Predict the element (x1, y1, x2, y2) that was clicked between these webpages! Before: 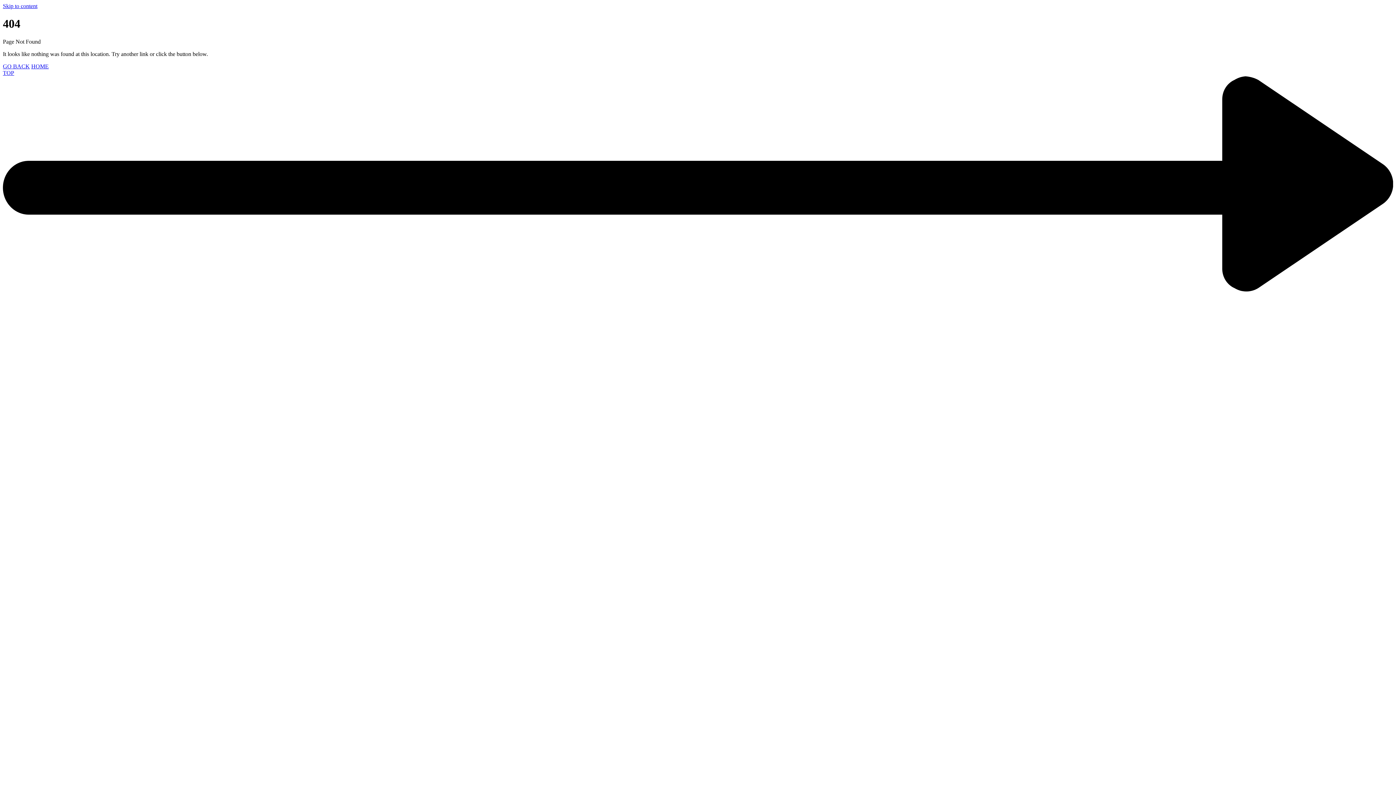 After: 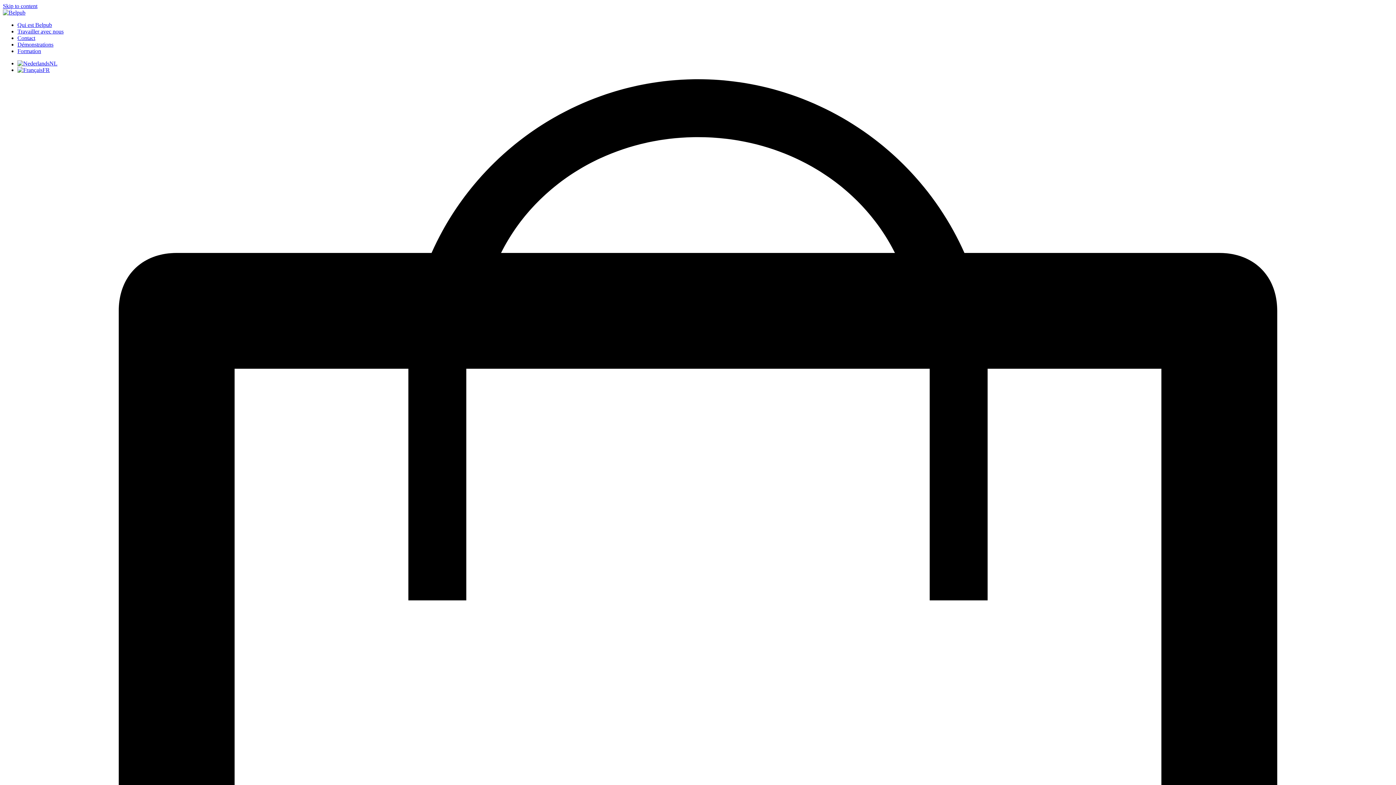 Action: label: HOME bbox: (31, 63, 48, 69)